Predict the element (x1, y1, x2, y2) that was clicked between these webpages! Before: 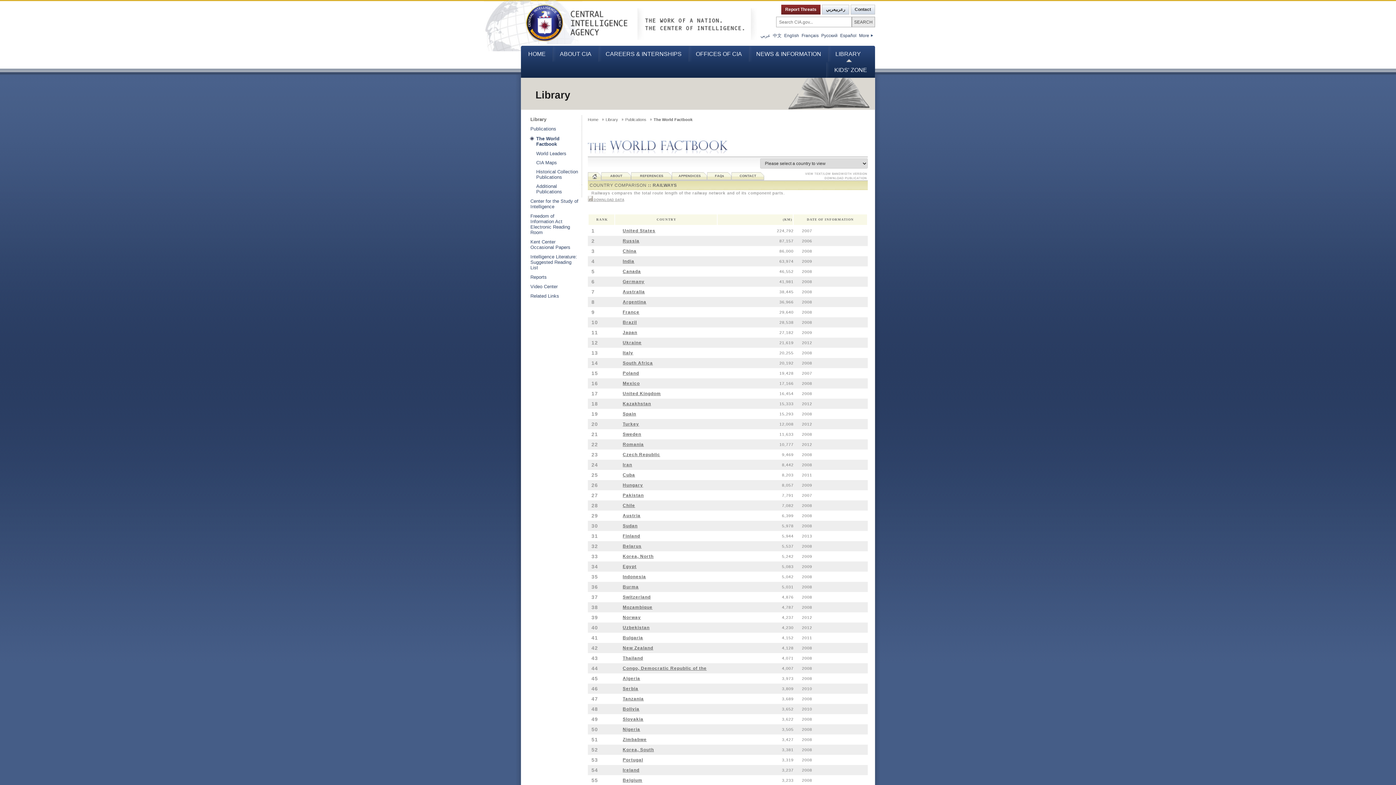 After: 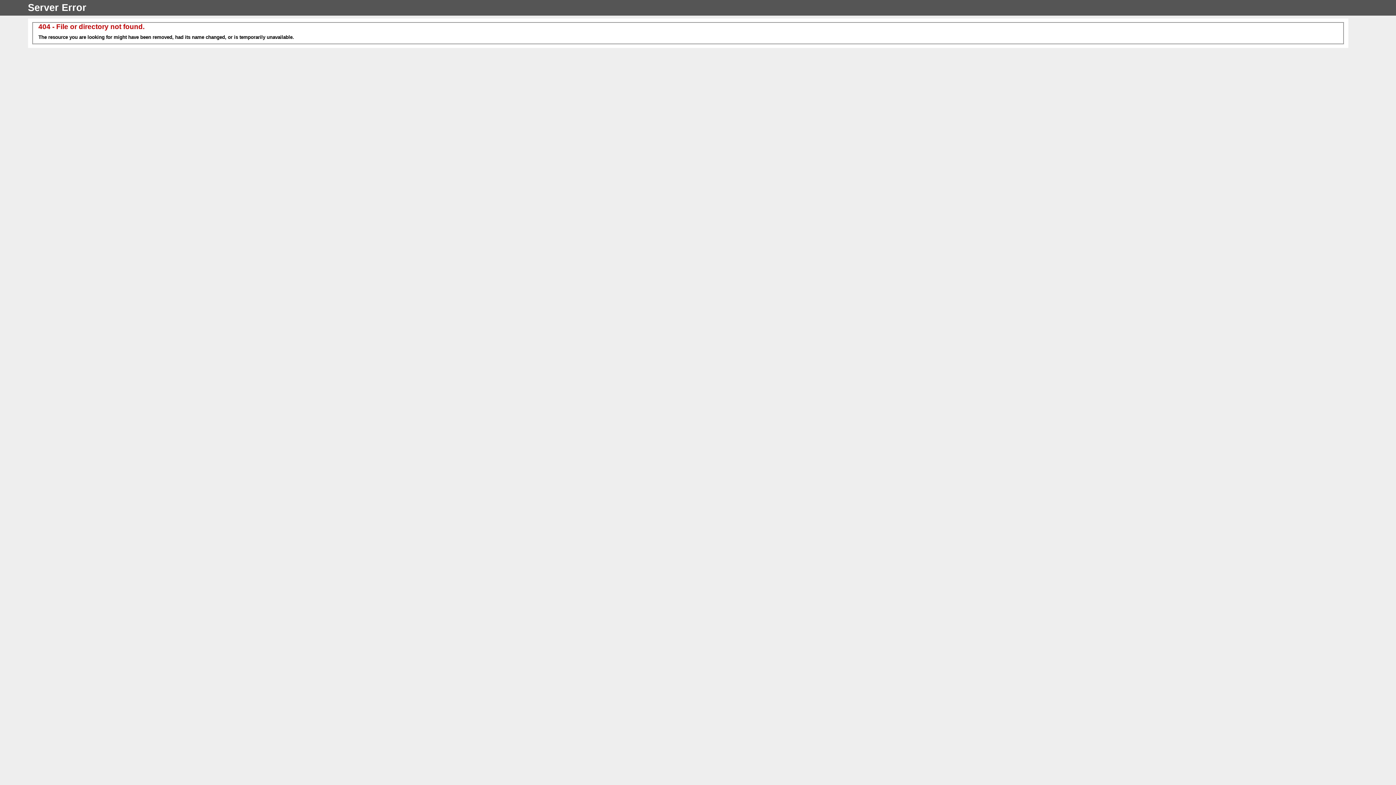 Action: bbox: (530, 284, 557, 289) label: Video Center